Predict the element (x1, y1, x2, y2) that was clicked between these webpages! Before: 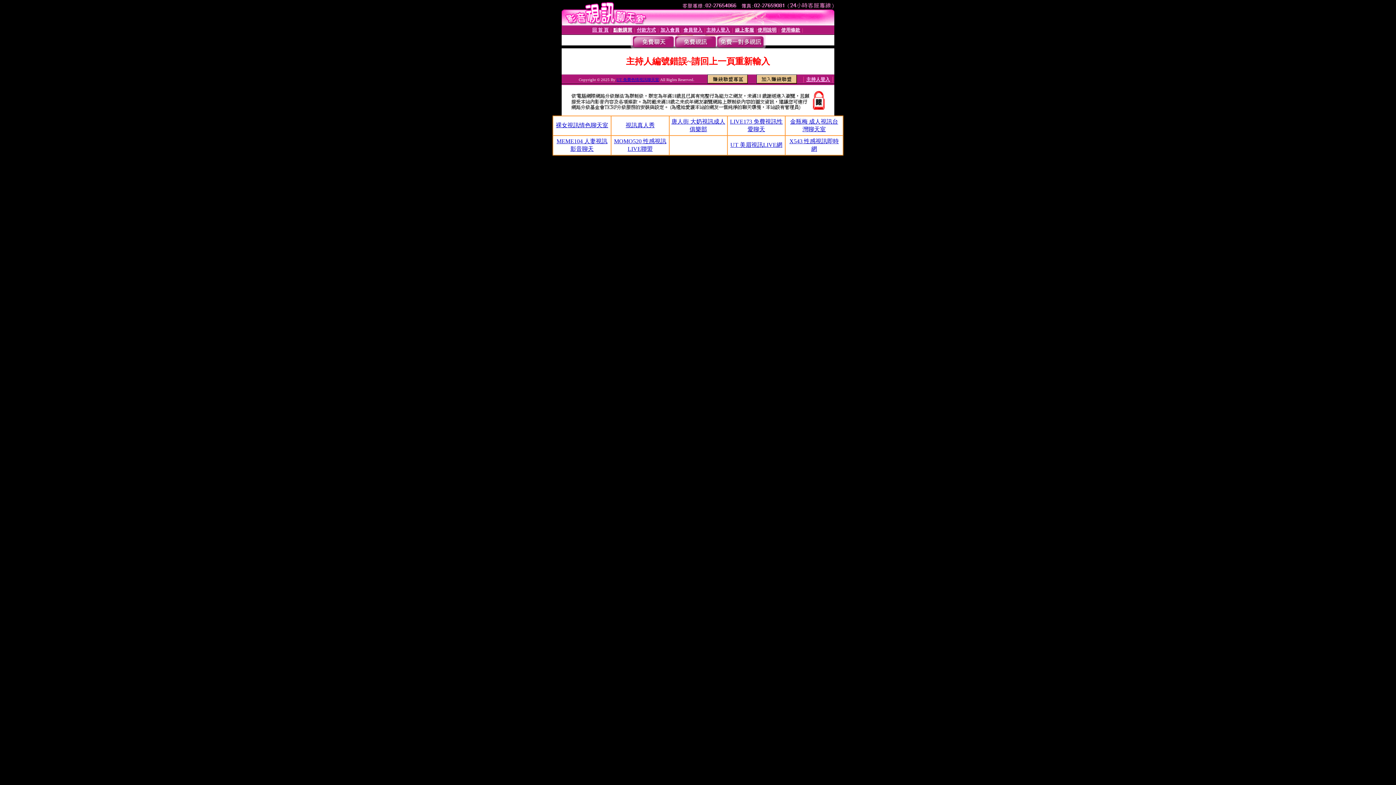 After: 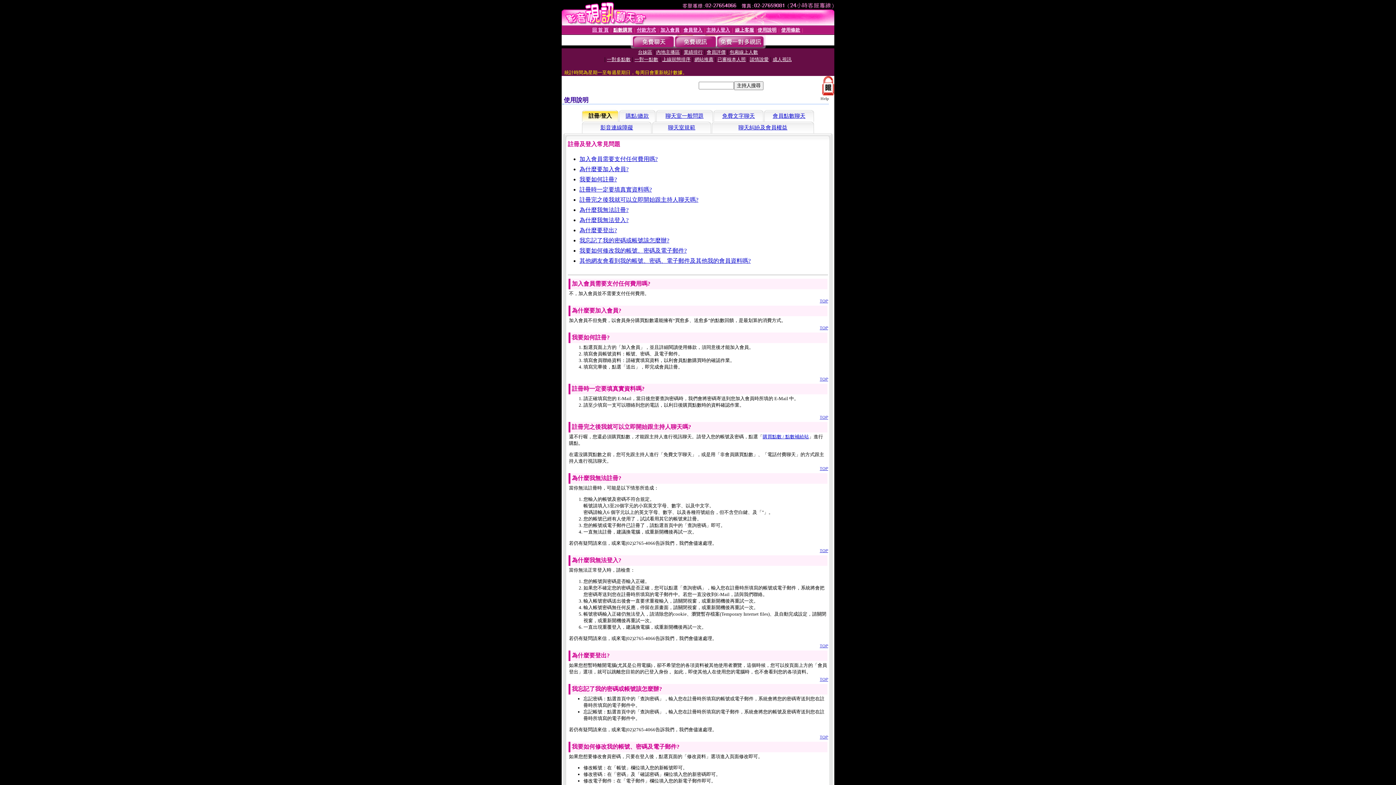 Action: bbox: (757, 27, 776, 32) label: 使用說明